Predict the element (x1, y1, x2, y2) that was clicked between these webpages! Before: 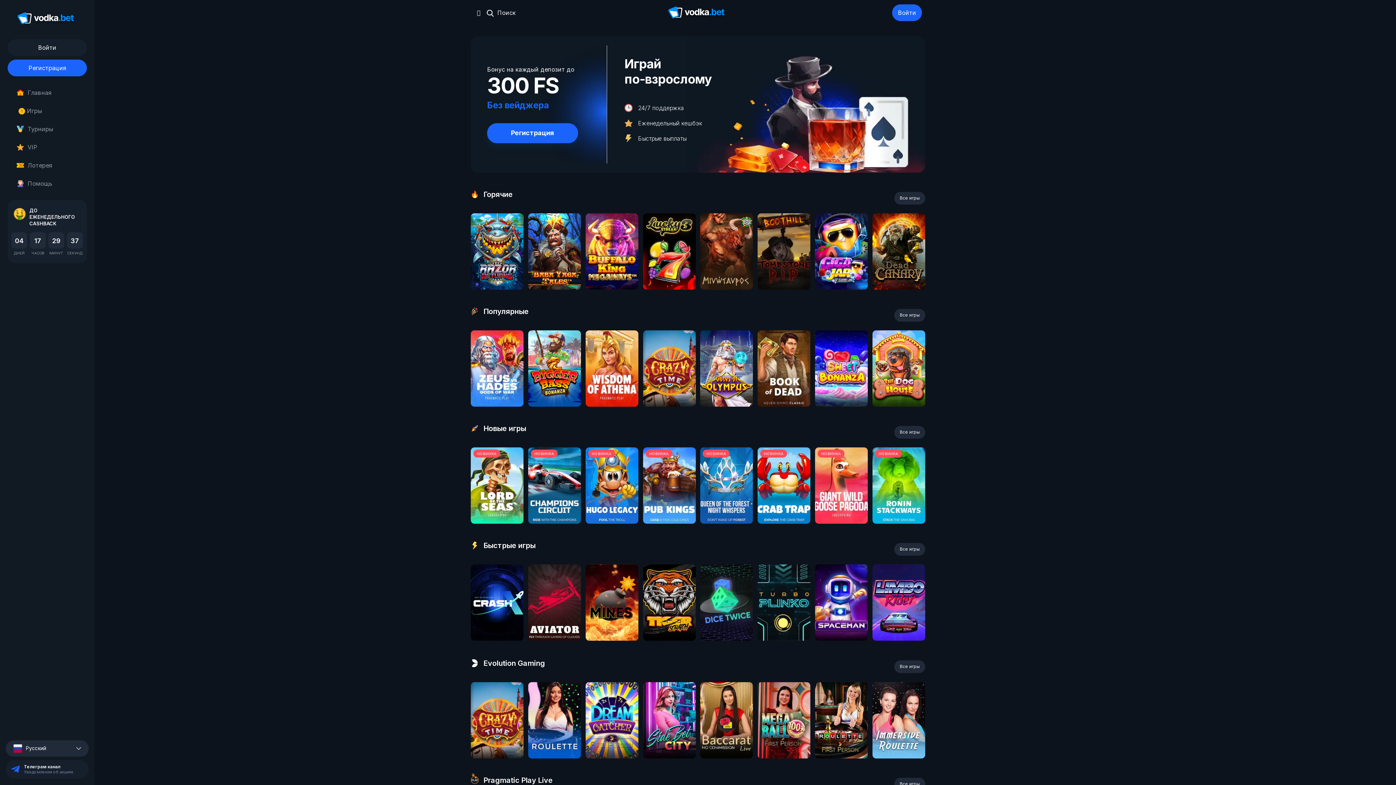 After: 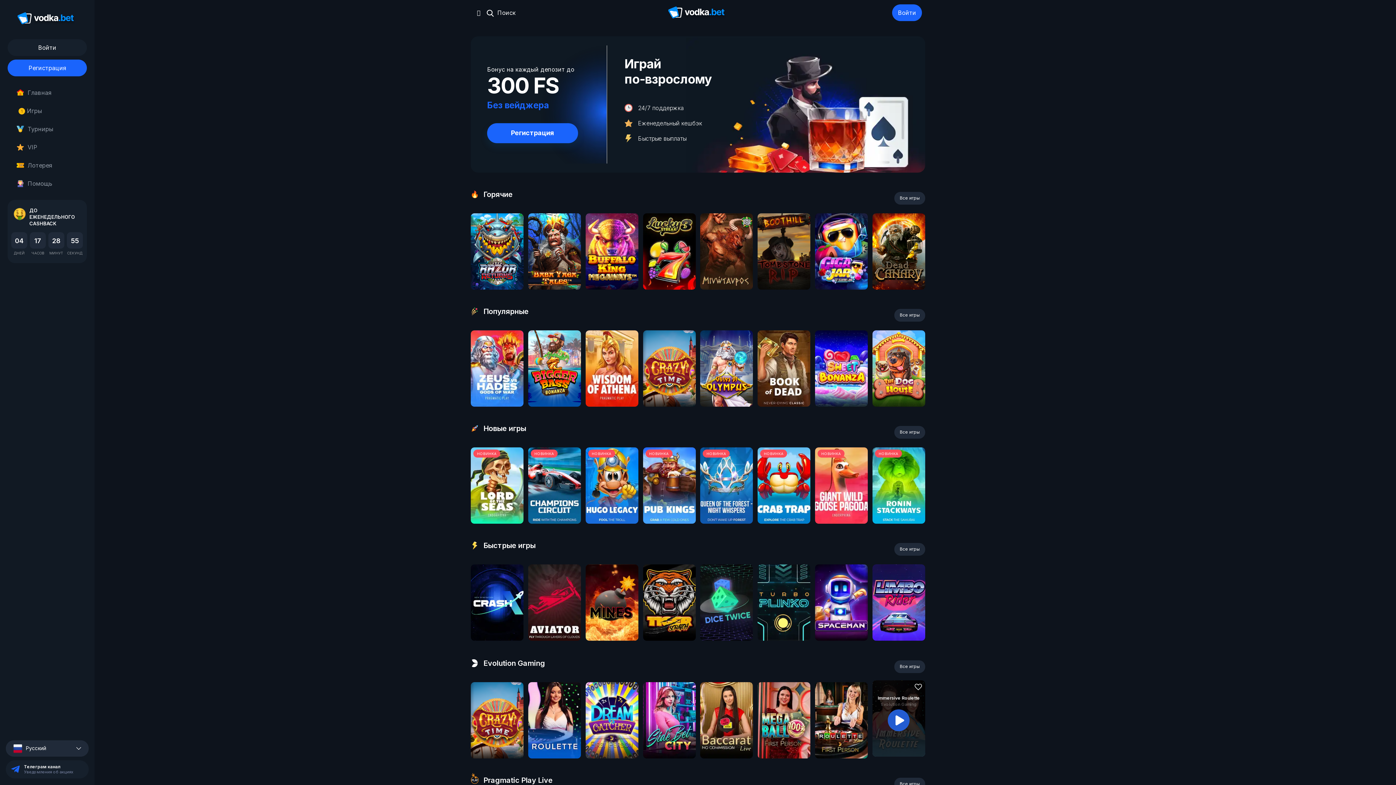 Action: bbox: (888, 711, 909, 733)